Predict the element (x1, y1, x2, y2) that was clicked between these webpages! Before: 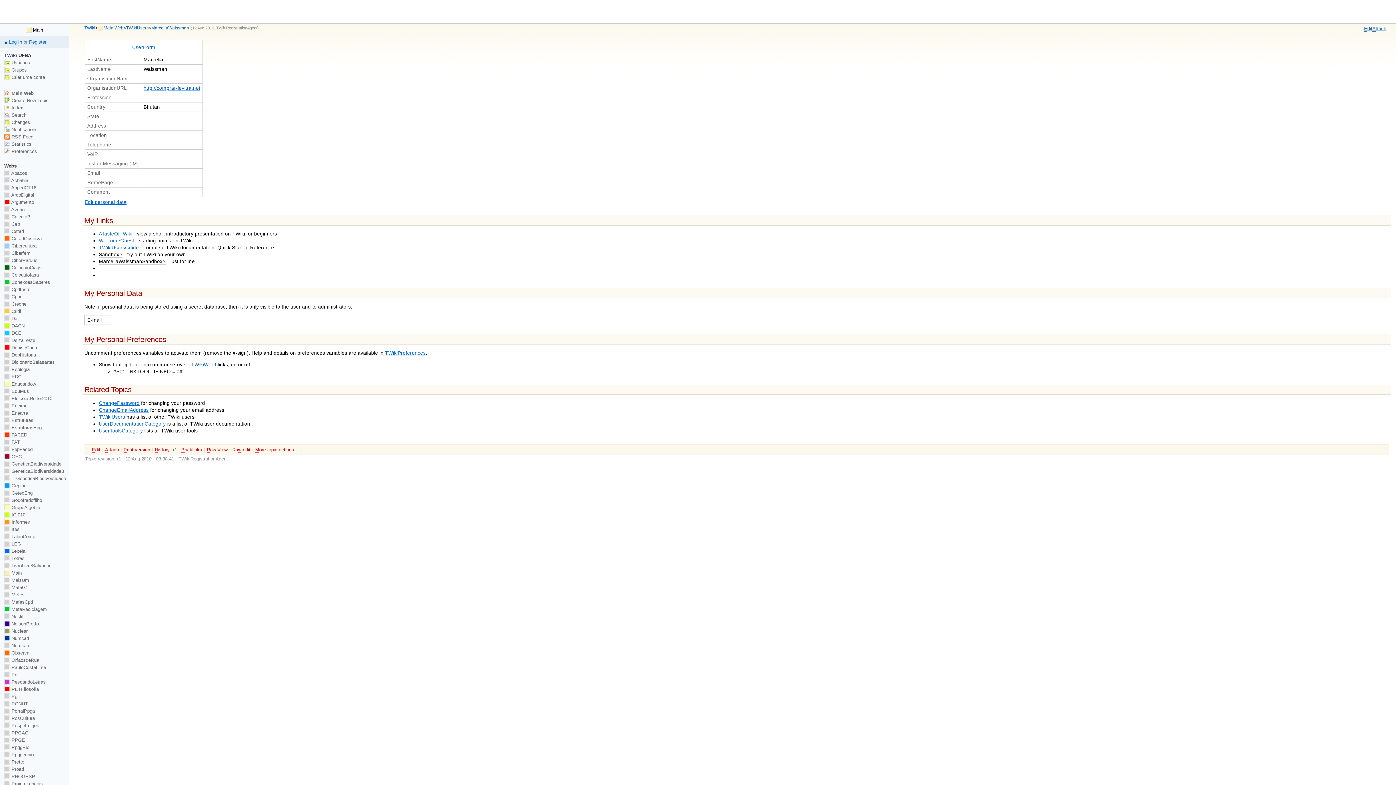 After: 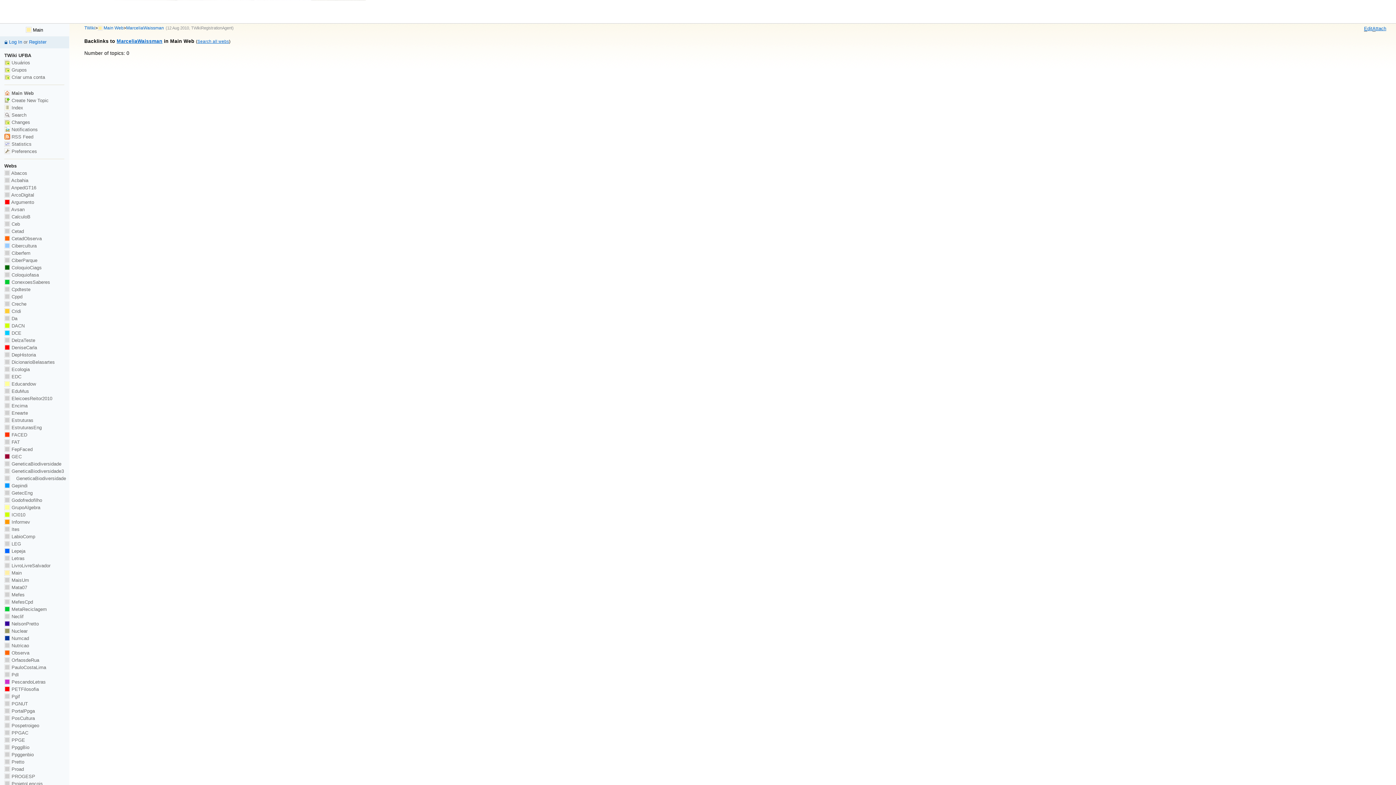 Action: bbox: (181, 446, 202, 453) label: Backlinks